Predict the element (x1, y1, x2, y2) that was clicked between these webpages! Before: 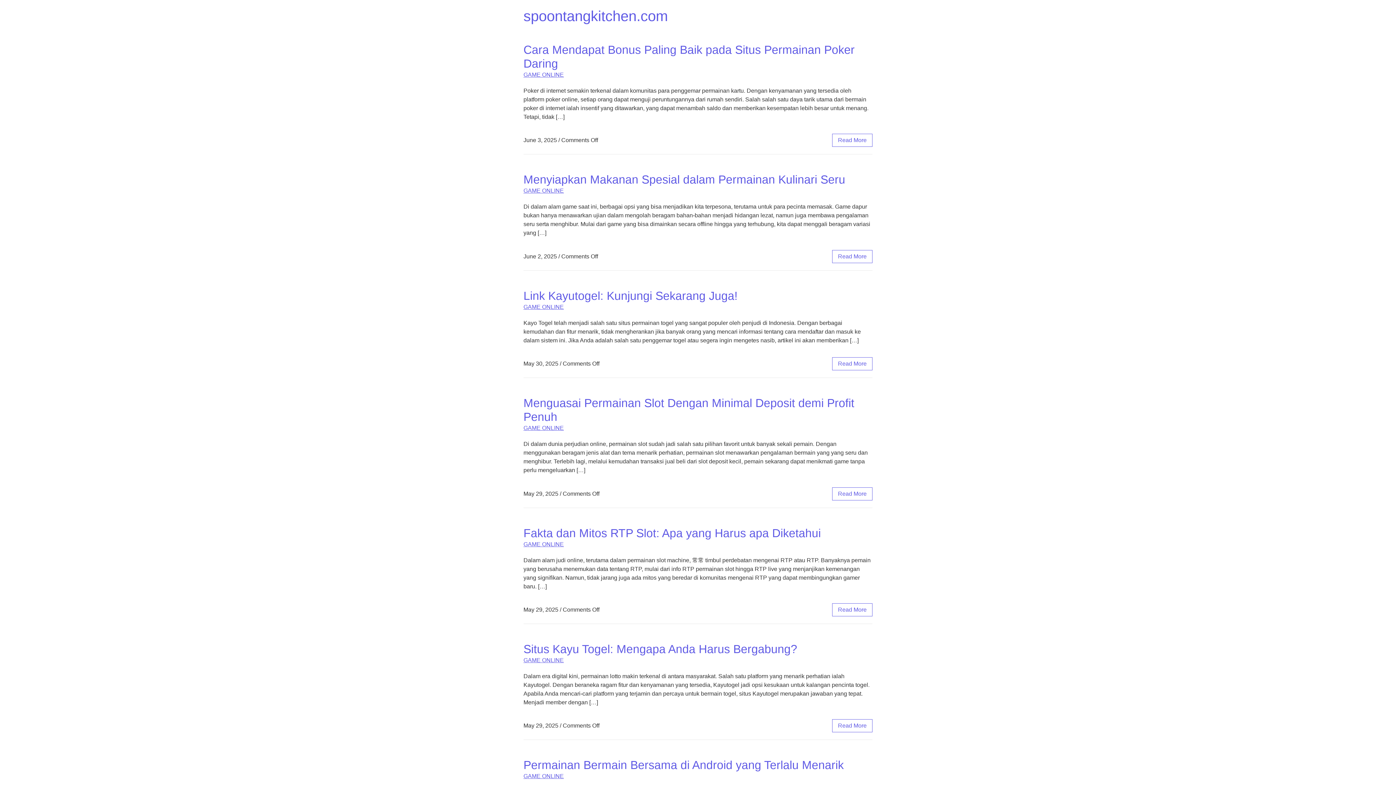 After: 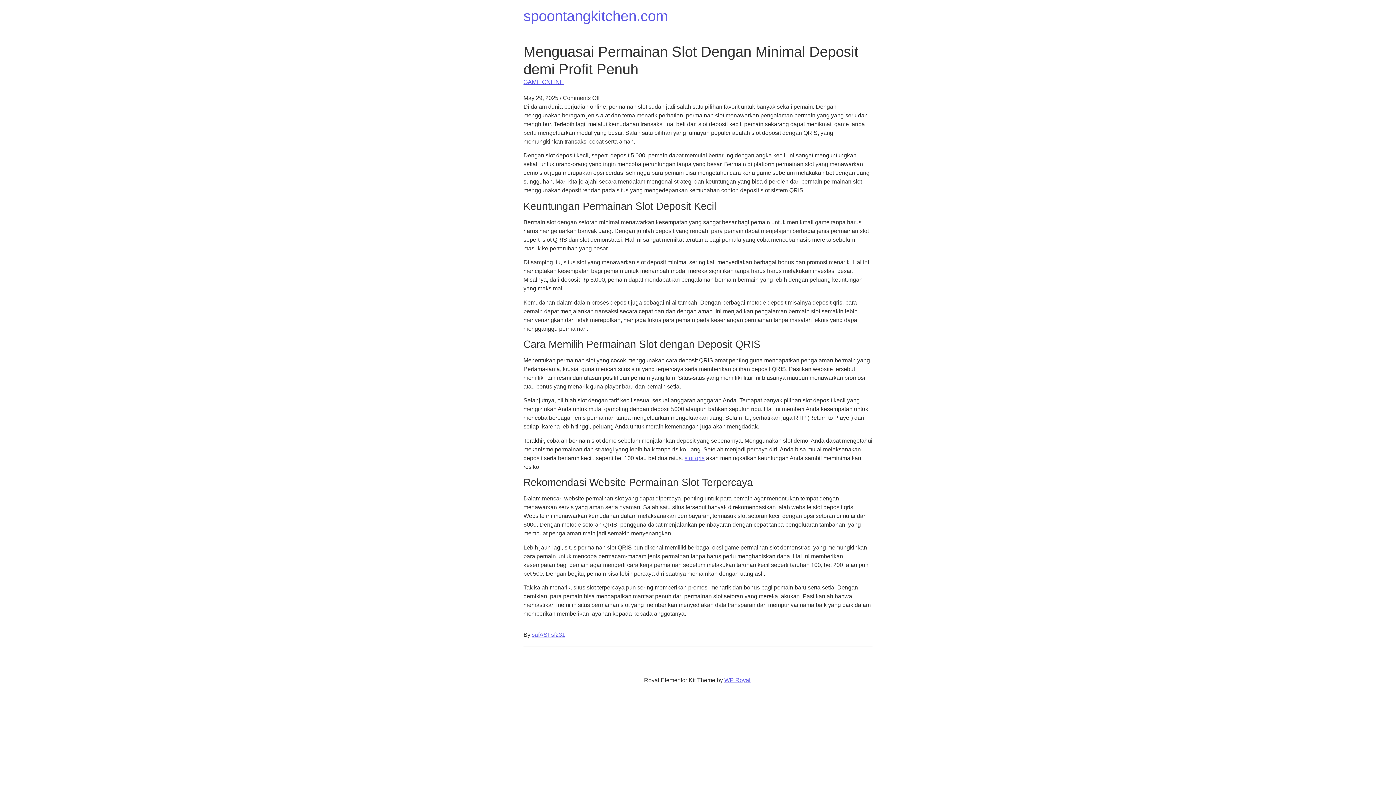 Action: label: Read More bbox: (838, 490, 866, 496)